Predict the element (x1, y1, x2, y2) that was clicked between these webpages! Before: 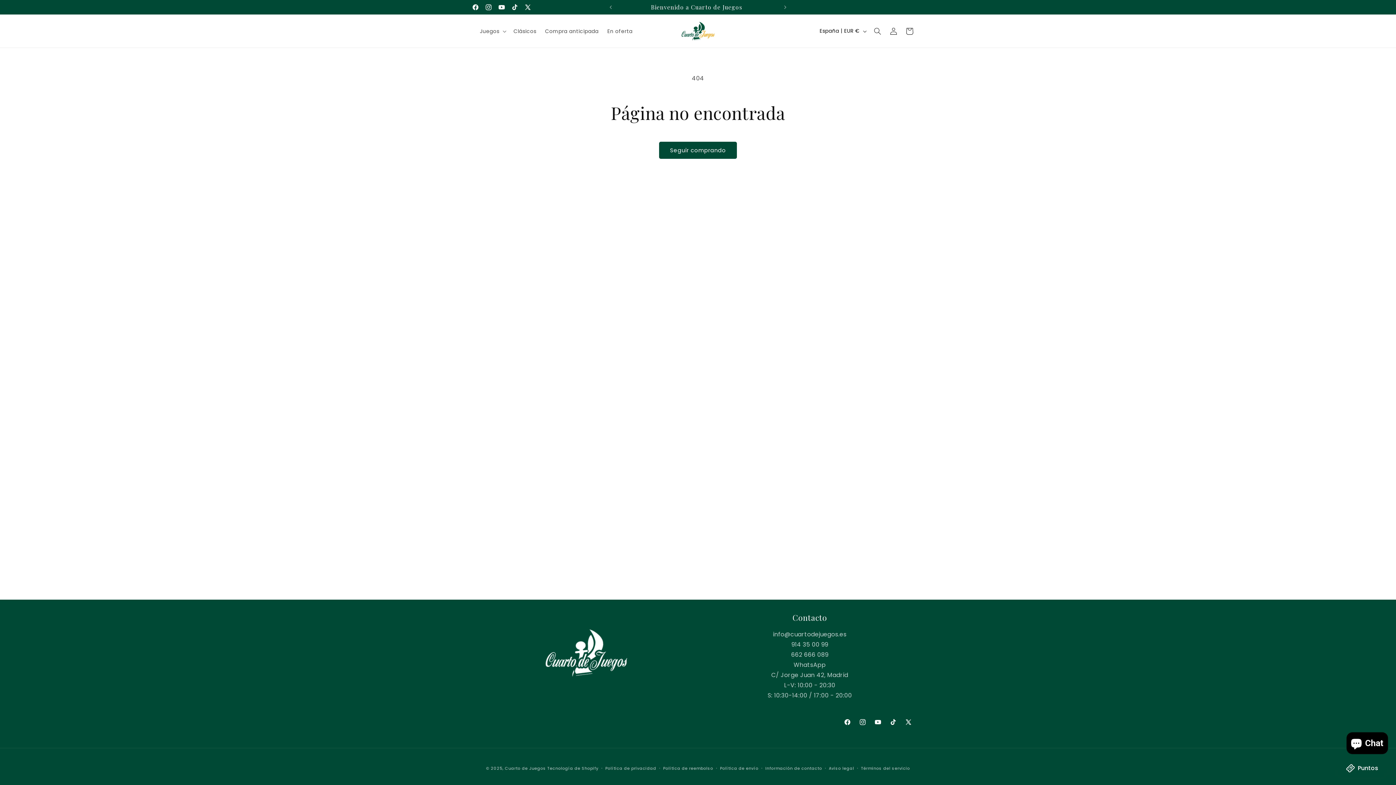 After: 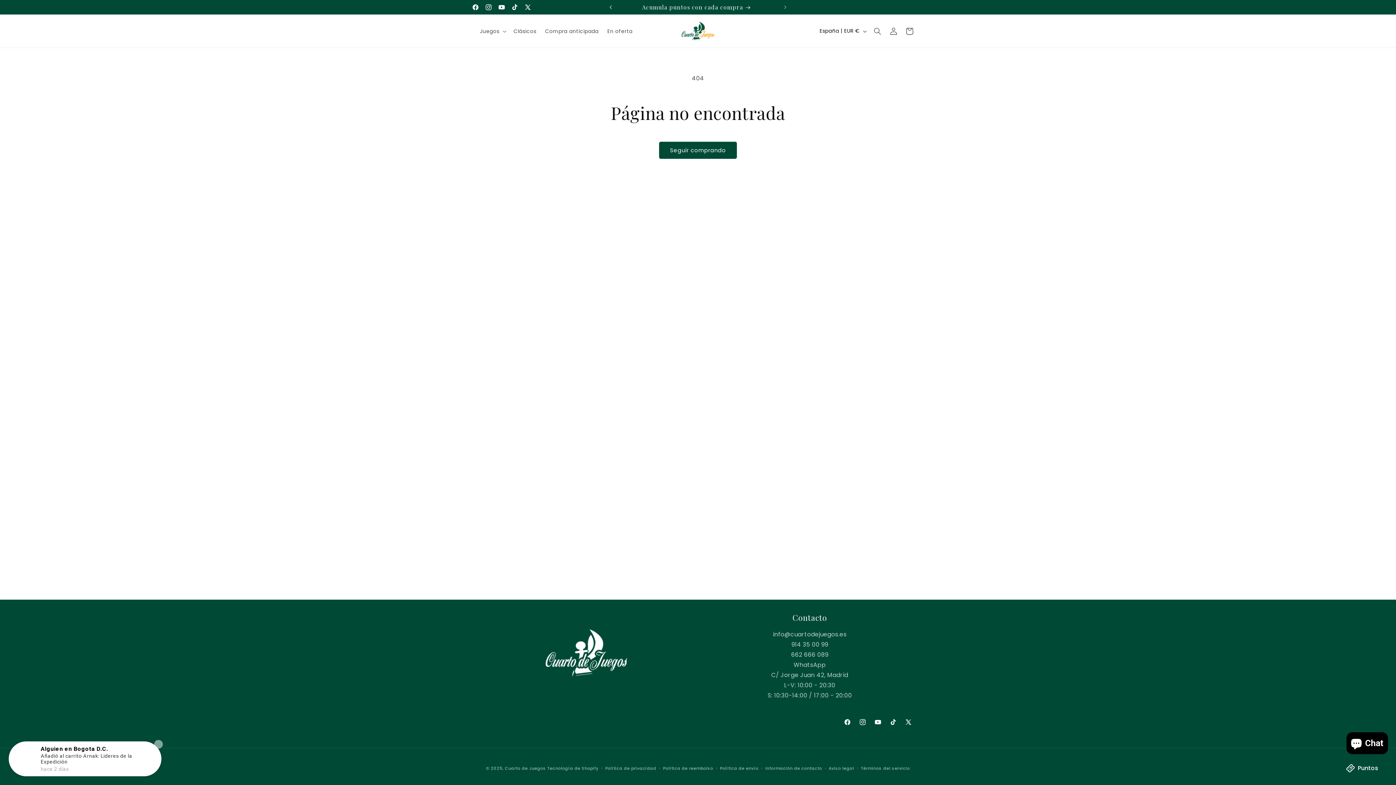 Action: label: Anuncio anterior bbox: (602, 0, 618, 14)